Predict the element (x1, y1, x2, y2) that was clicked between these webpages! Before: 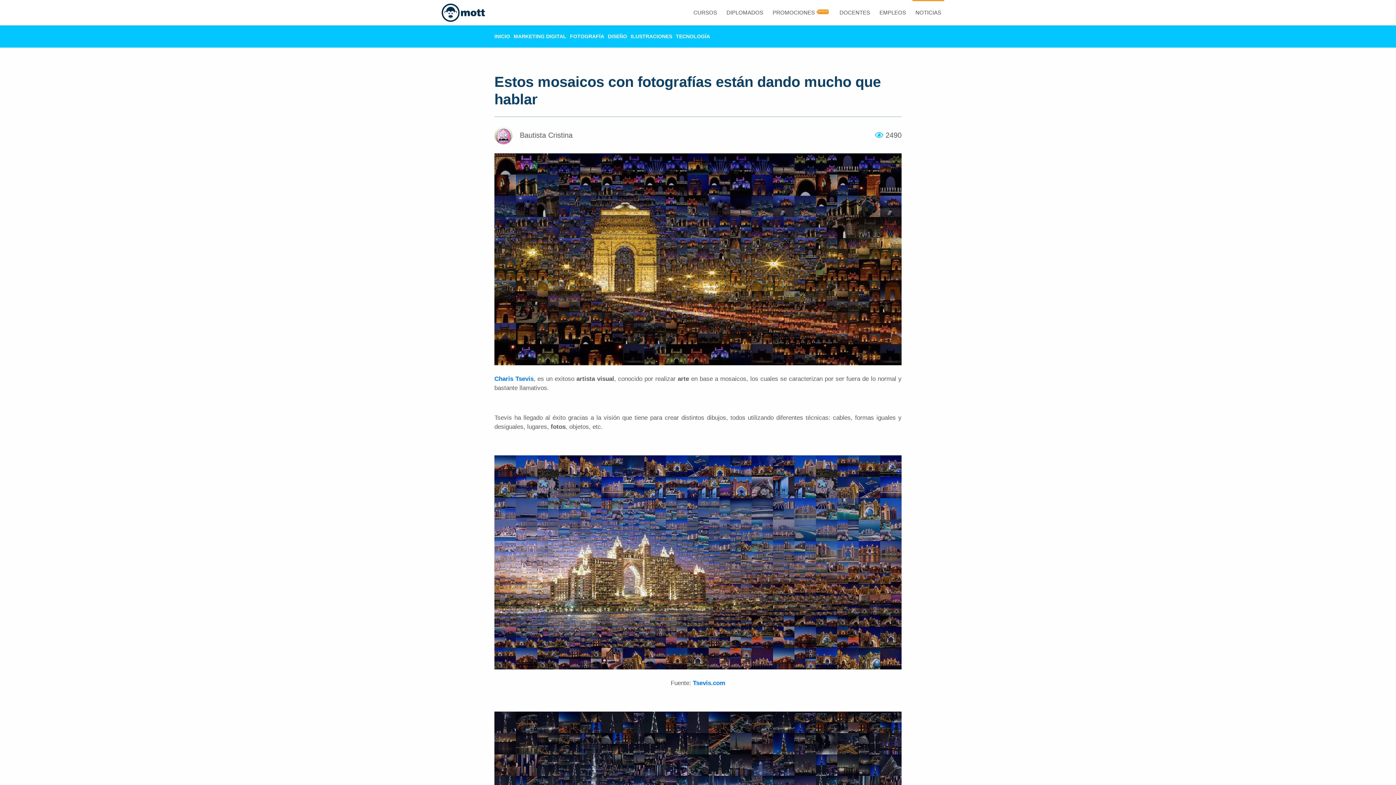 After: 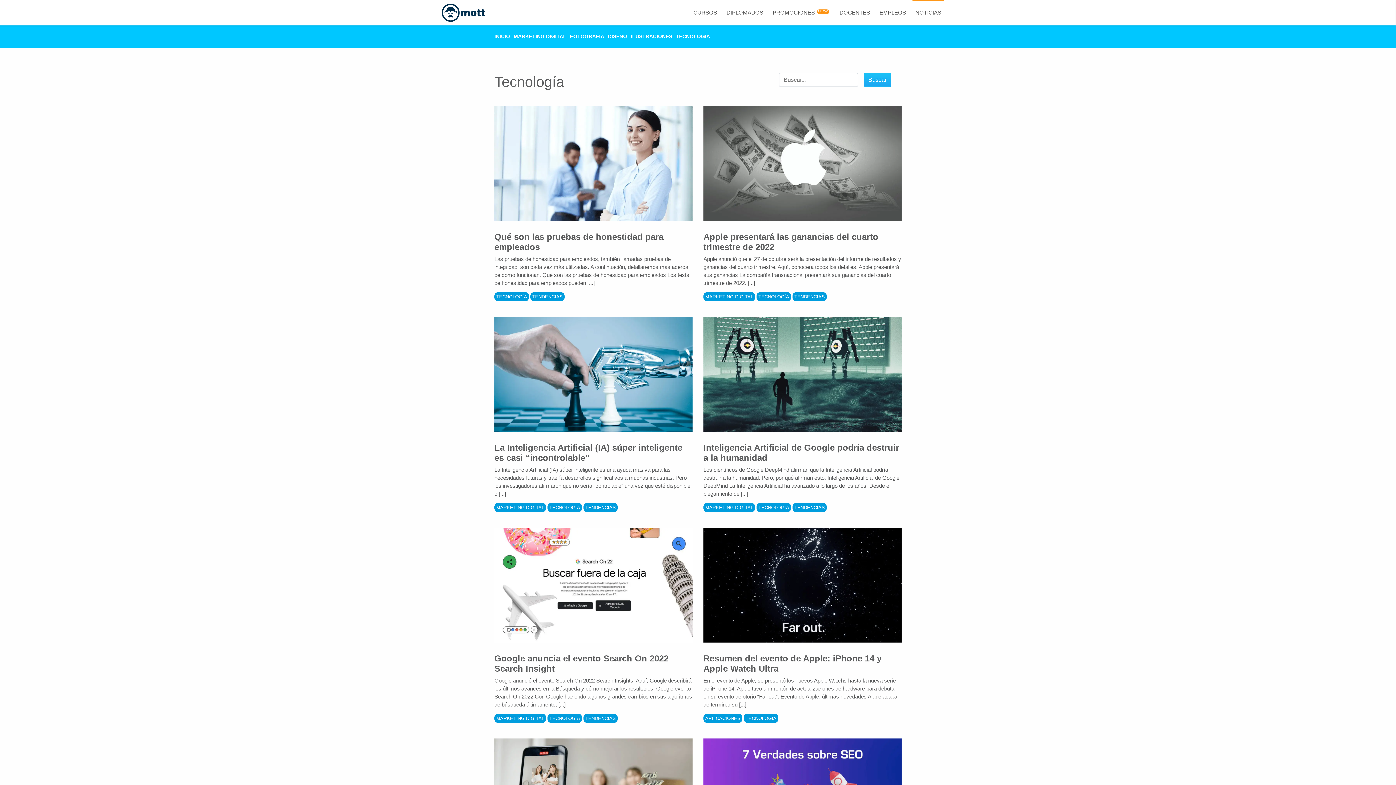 Action: label: TECNOLOGÍA bbox: (676, 33, 710, 39)